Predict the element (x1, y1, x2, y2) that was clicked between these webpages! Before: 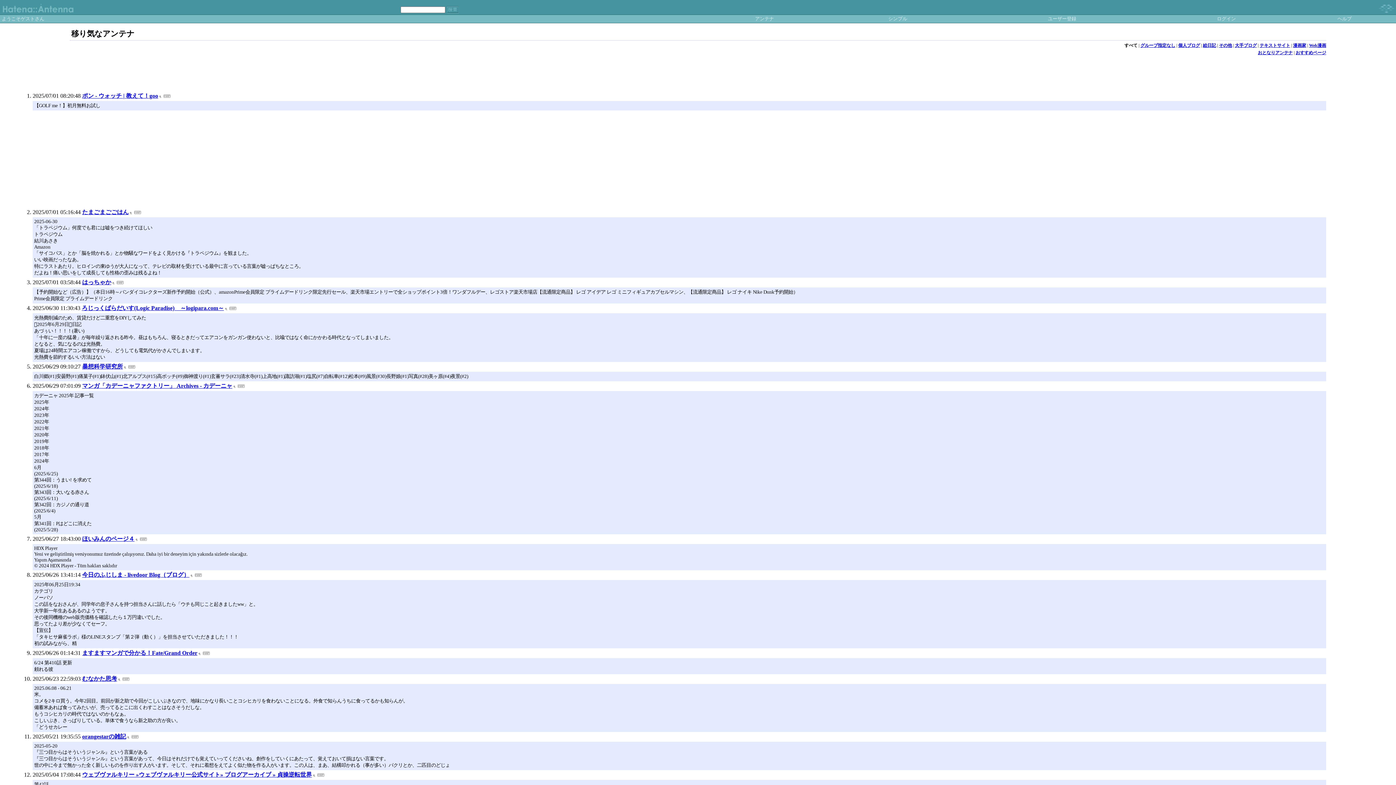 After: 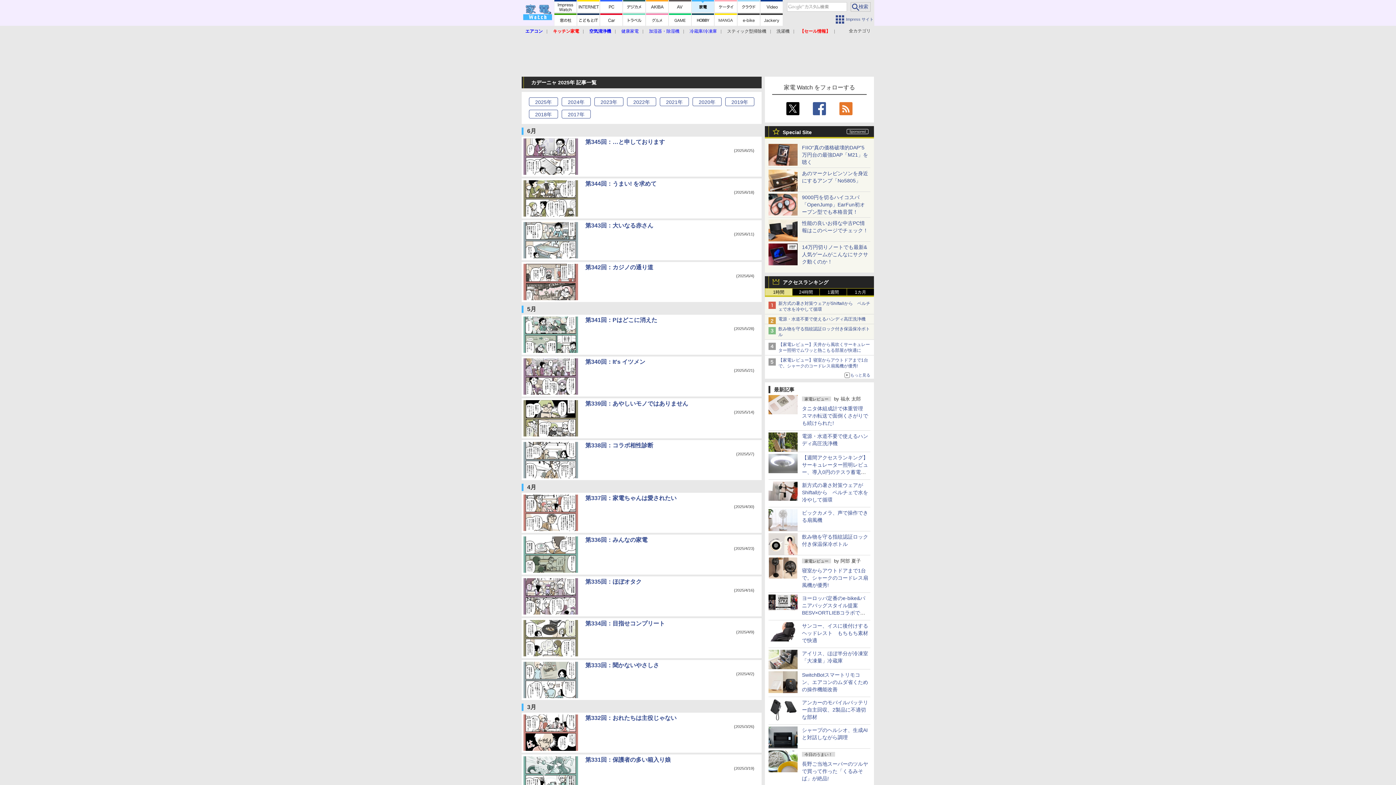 Action: bbox: (82, 382, 232, 389) label: マンガ「カデーニャファクトリー」 Archives - カデーニャ